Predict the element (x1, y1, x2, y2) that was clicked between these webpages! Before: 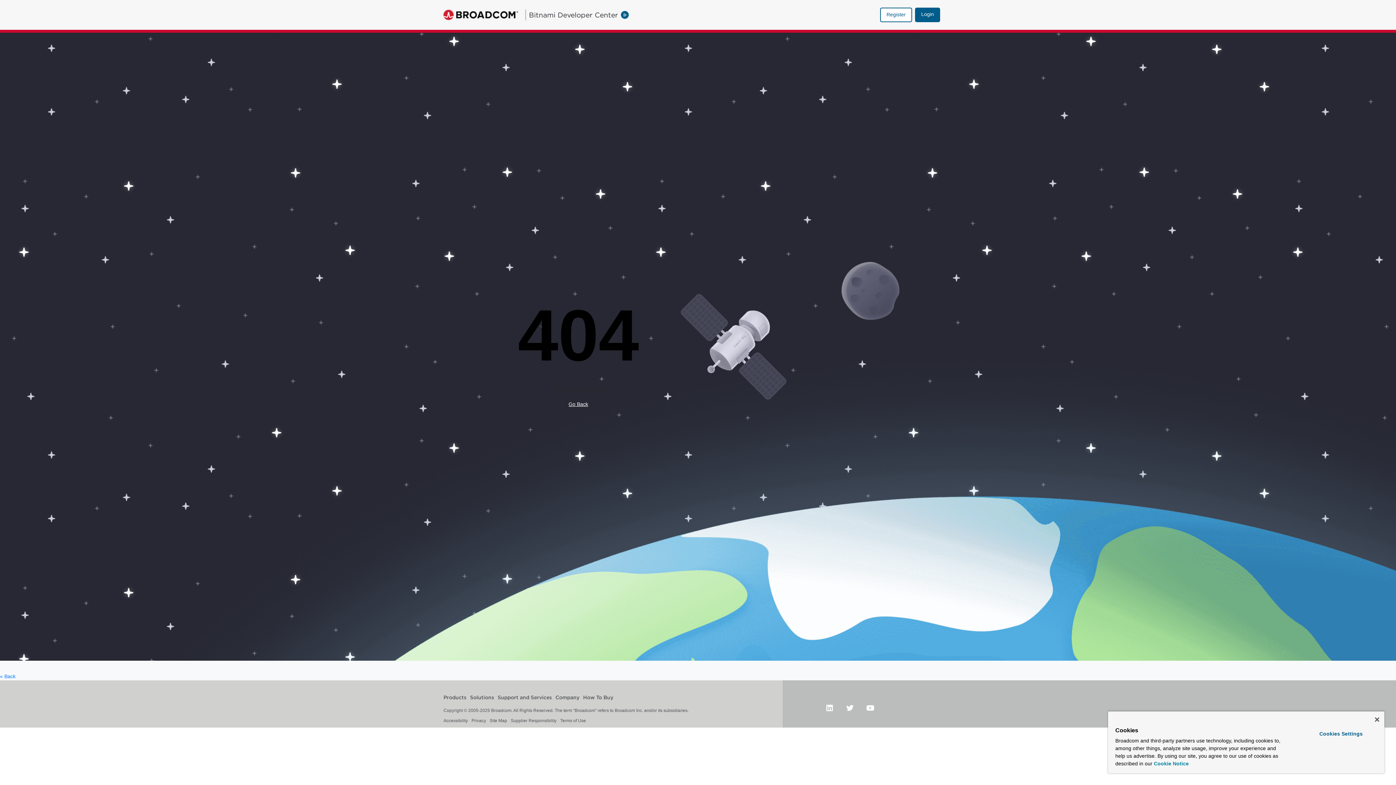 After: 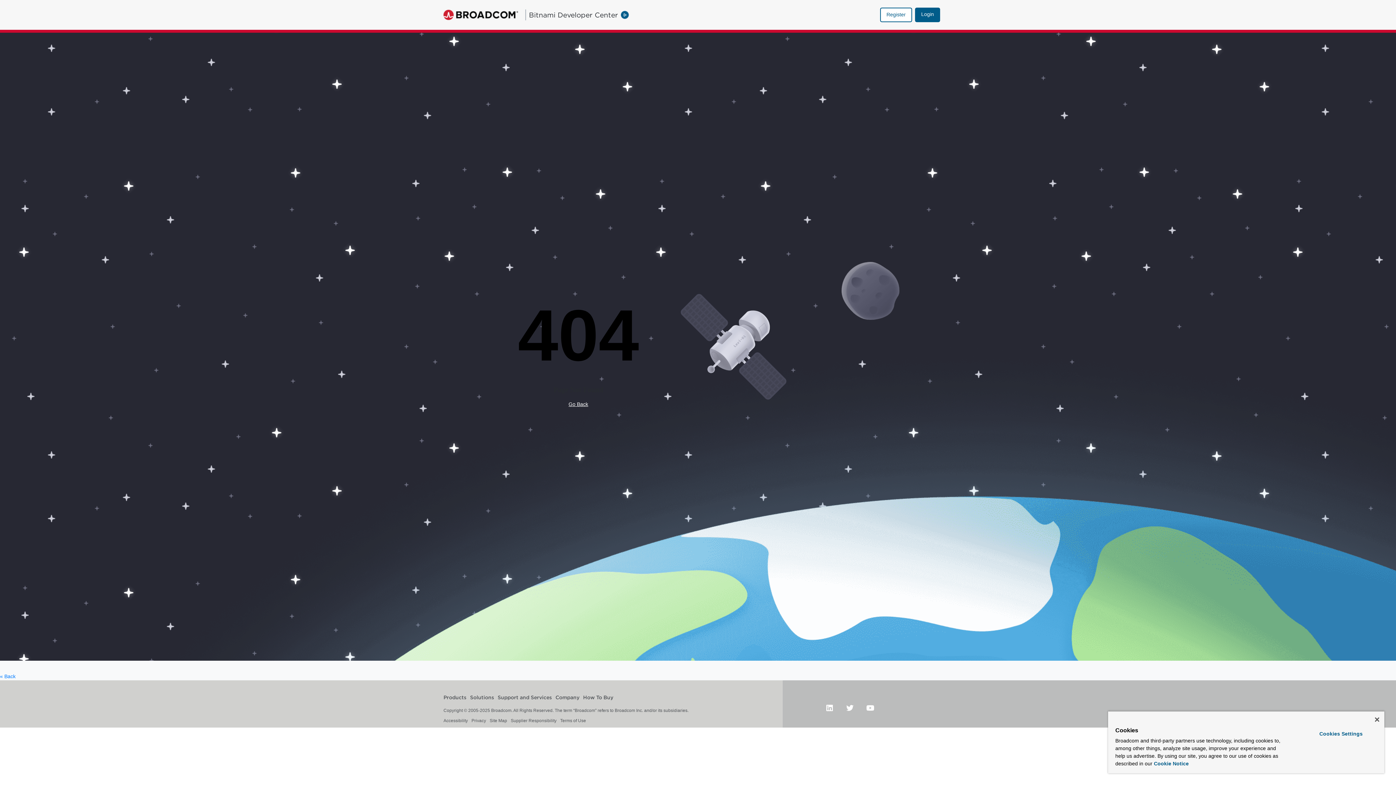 Action: label: Site Map bbox: (489, 718, 507, 723)